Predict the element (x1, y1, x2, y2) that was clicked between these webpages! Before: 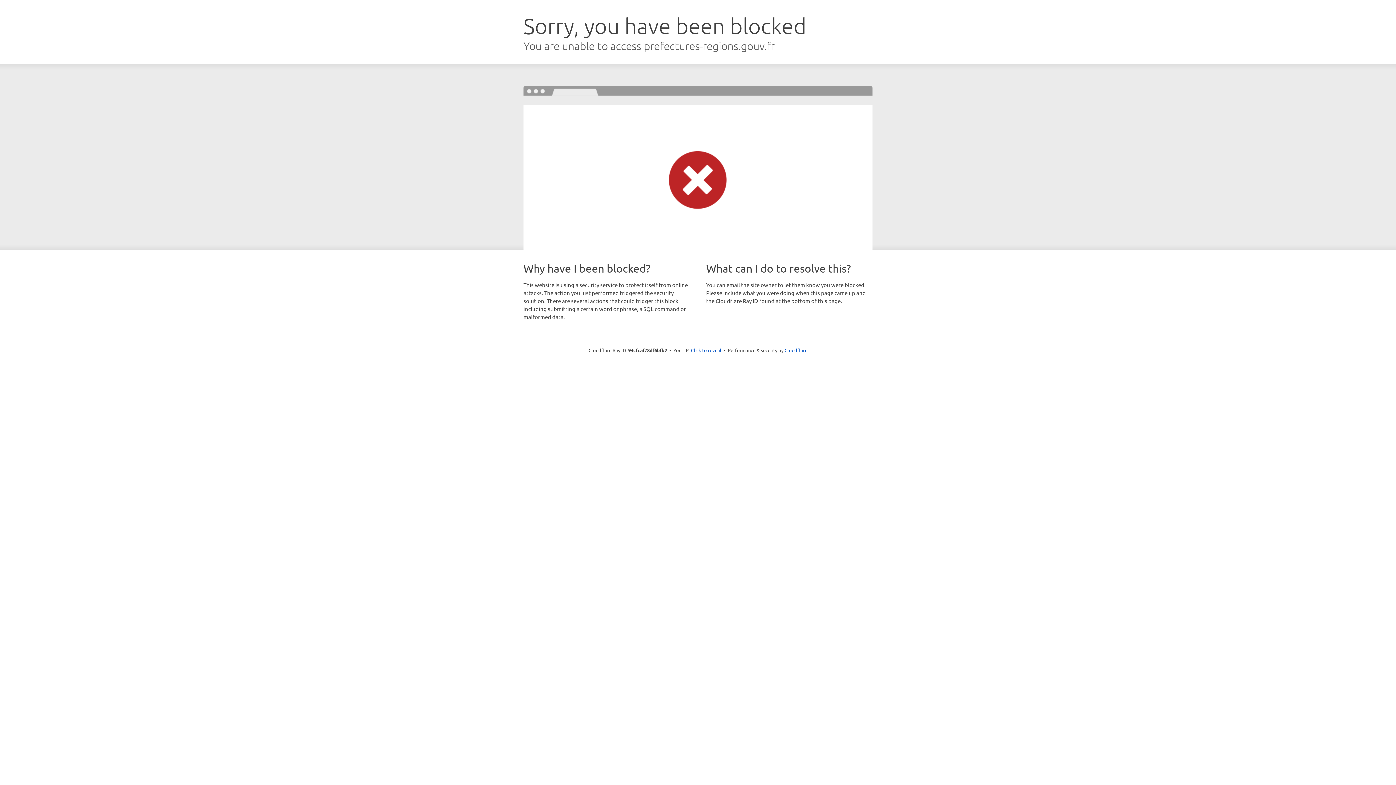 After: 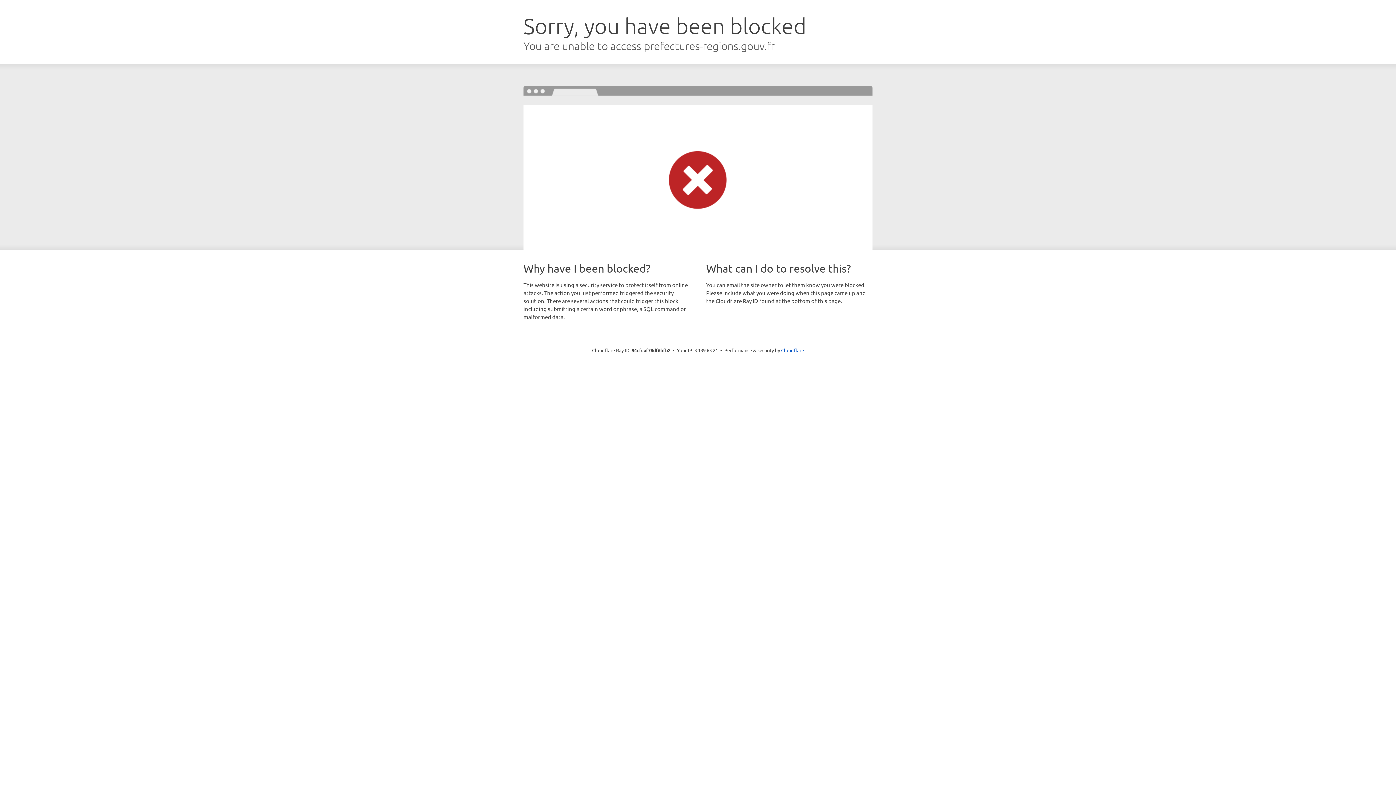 Action: label: Click to reveal bbox: (691, 346, 721, 353)